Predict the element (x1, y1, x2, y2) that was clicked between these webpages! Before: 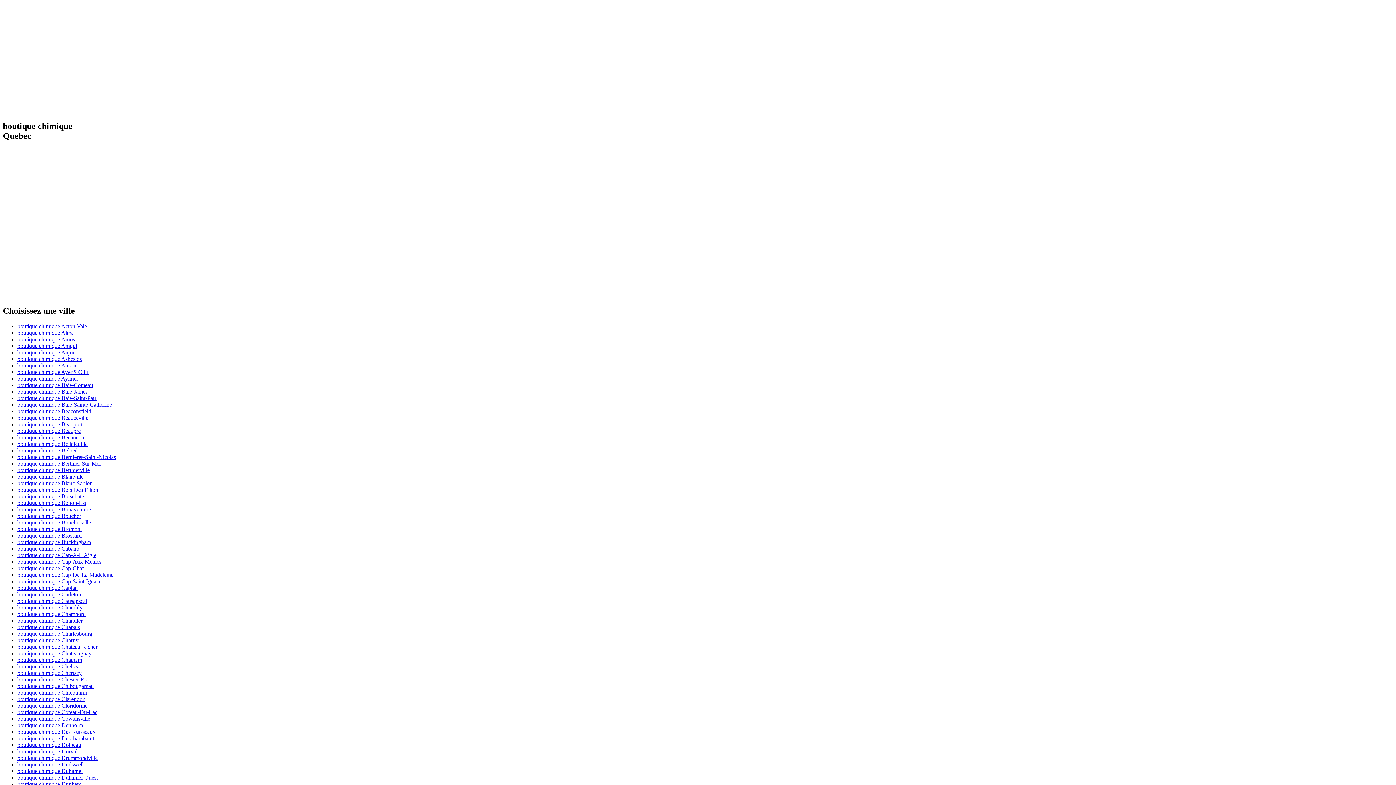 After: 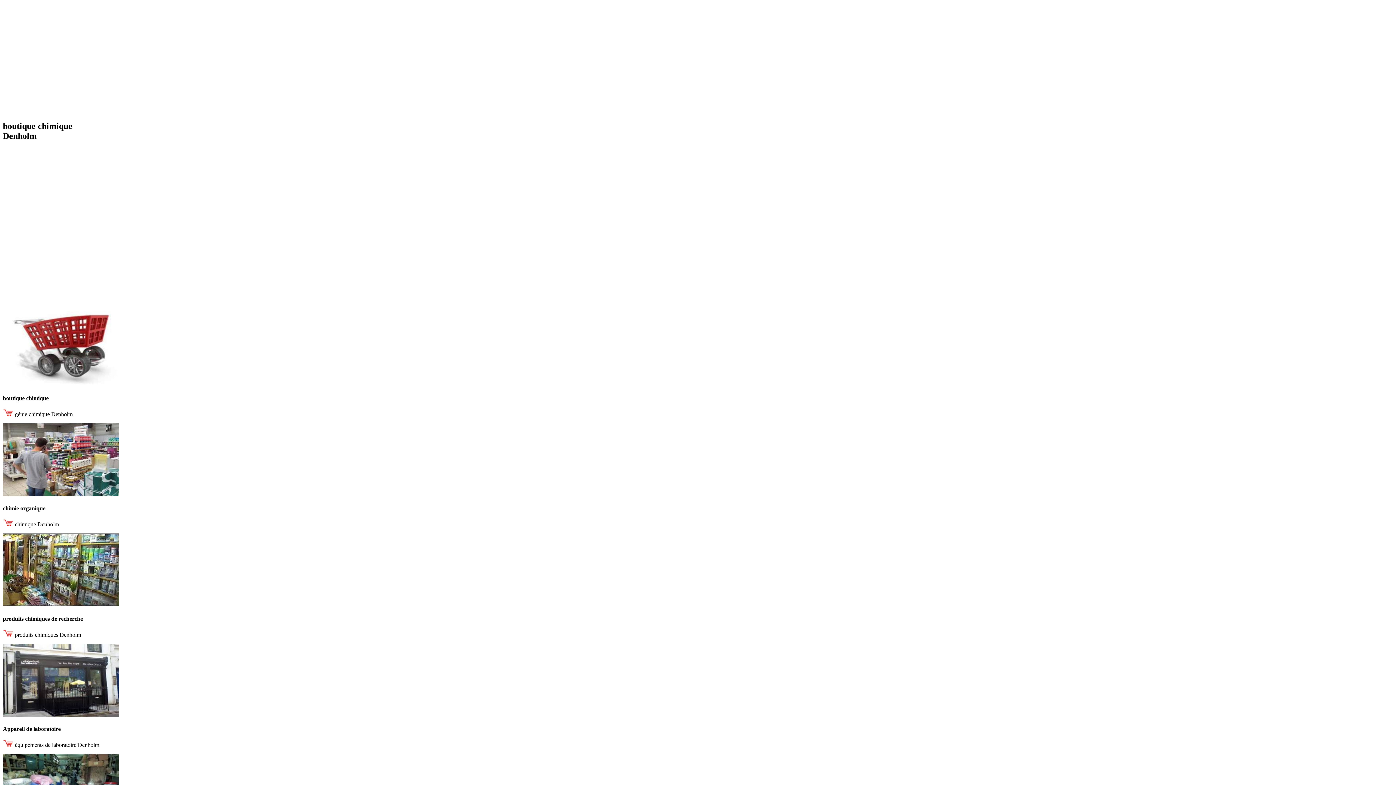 Action: label: boutique chimique Denholm bbox: (17, 722, 82, 728)